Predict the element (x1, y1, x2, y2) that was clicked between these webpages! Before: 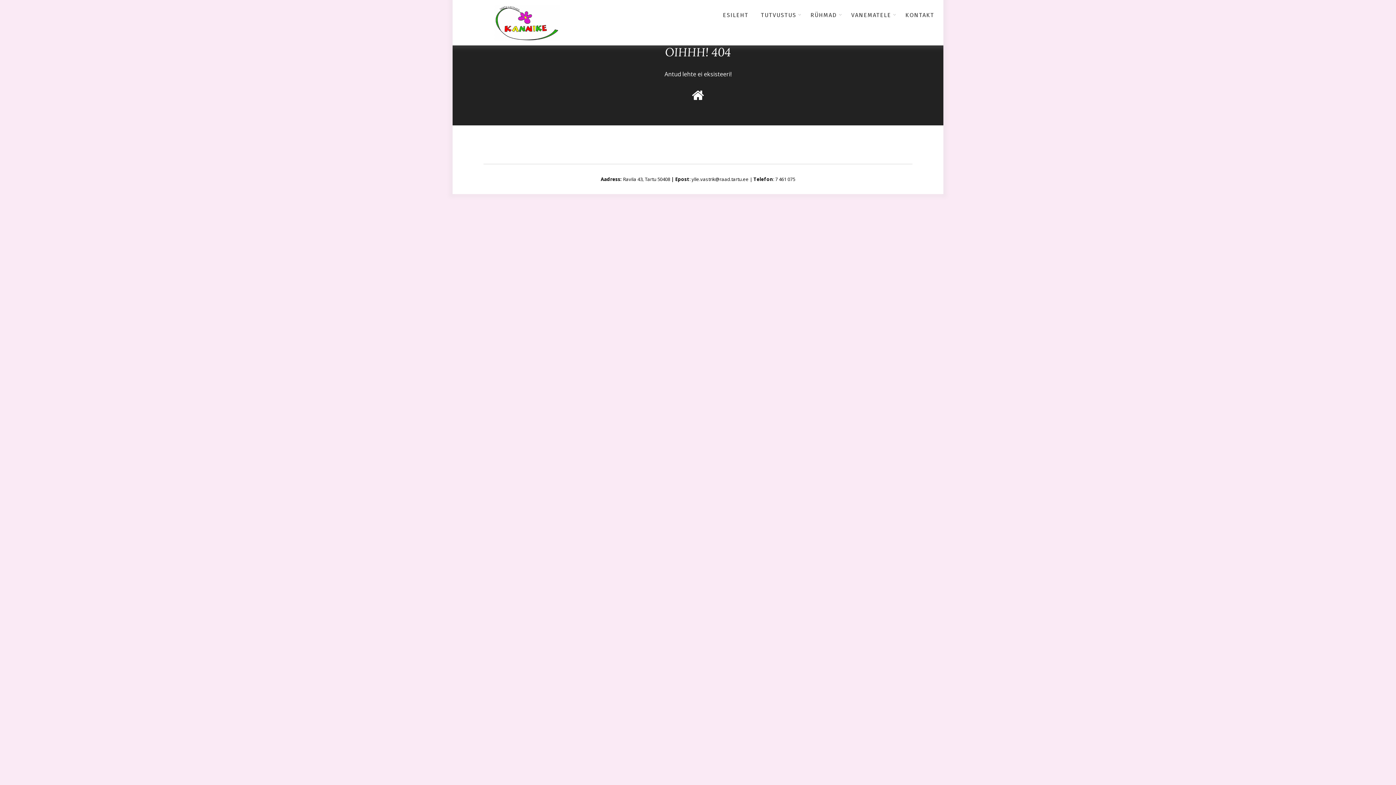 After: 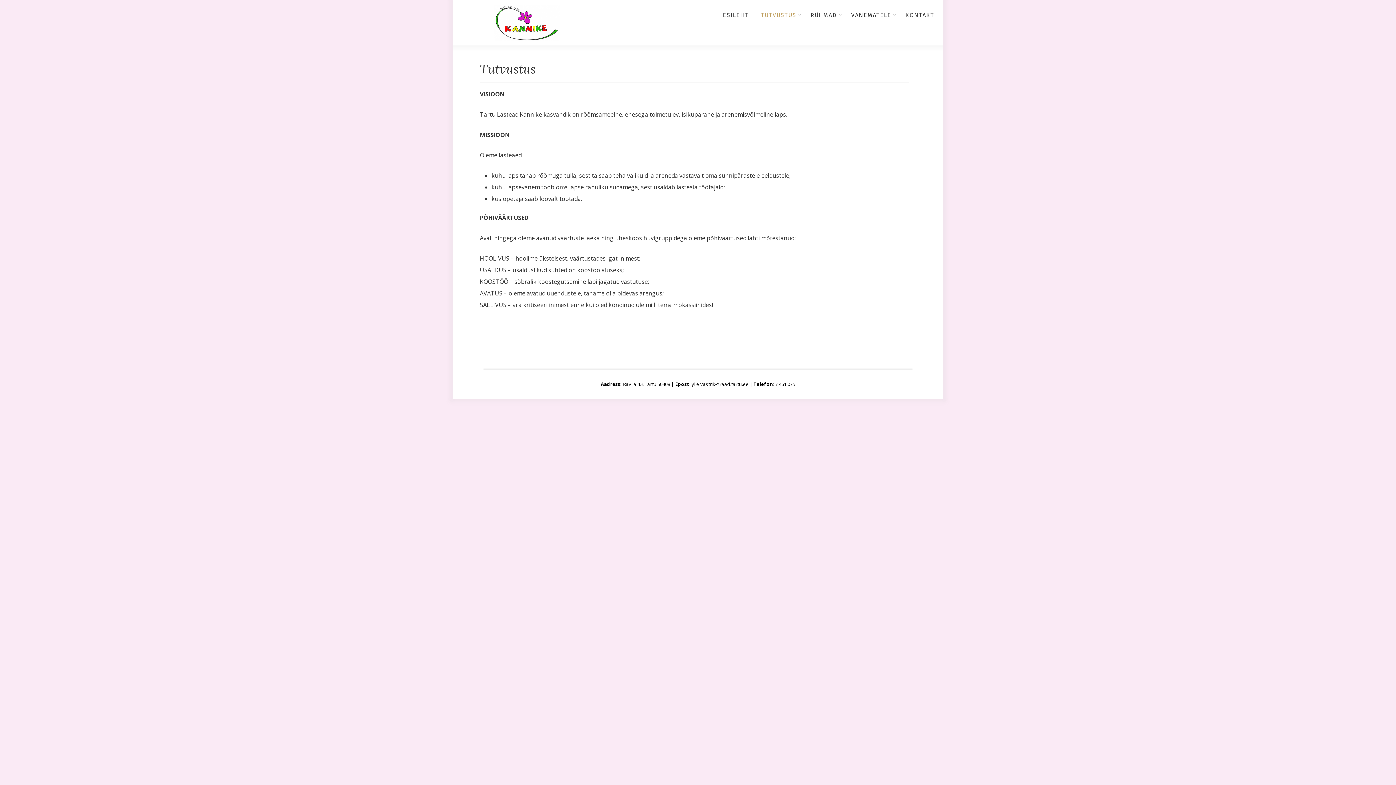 Action: bbox: (755, 0, 803, 26) label: TUTVUSTUS